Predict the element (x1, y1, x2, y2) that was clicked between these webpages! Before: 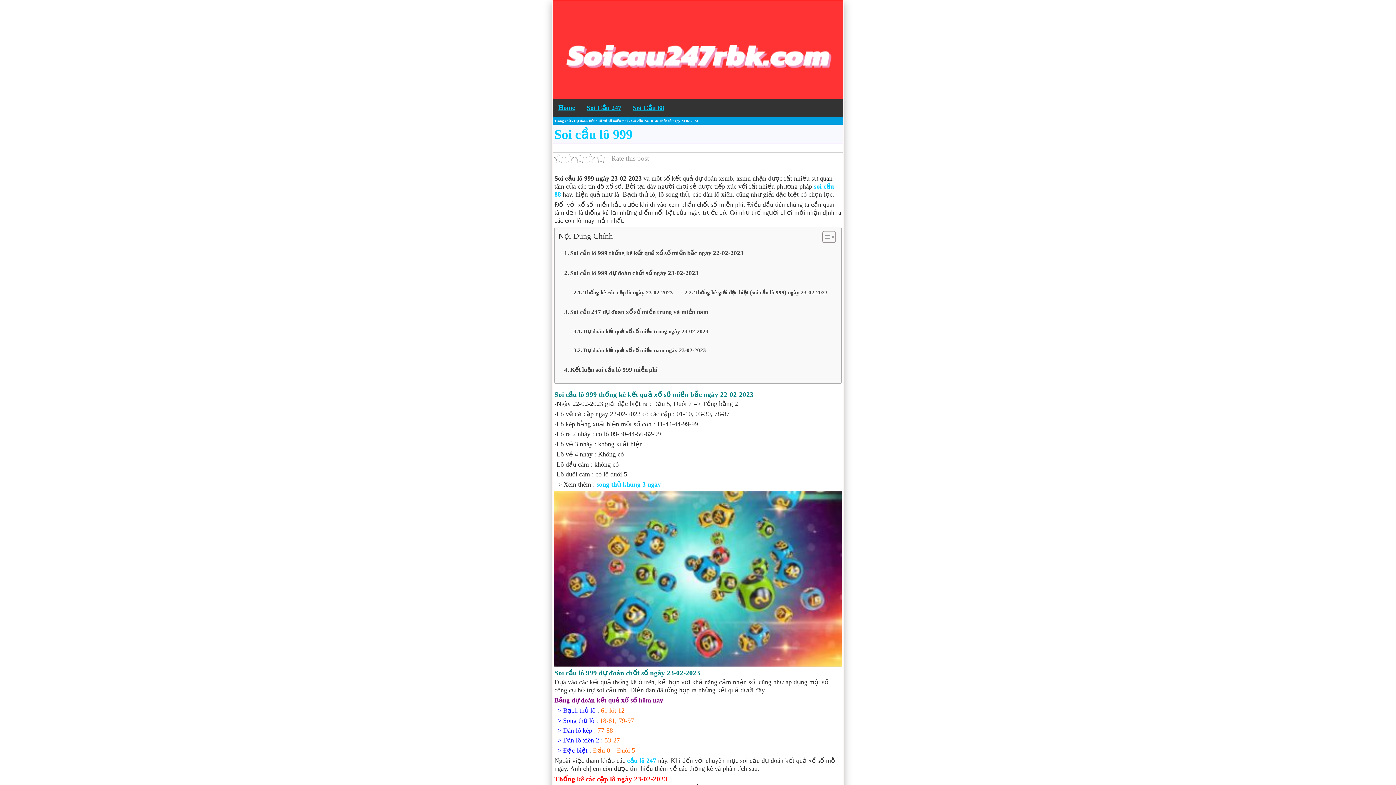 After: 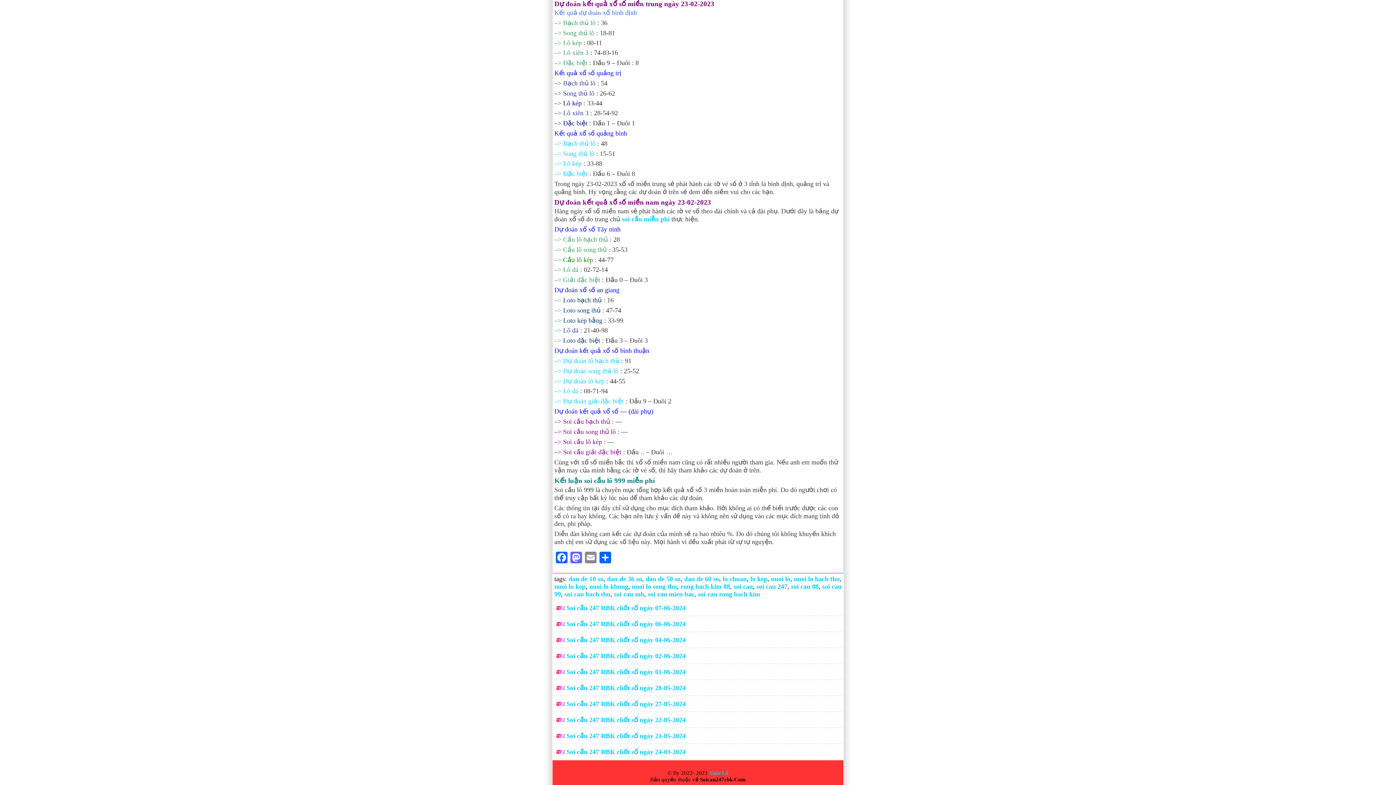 Action: label: Dự đoán kết quả xổ số miền trung ngày 23-02-2023 bbox: (567, 322, 714, 341)